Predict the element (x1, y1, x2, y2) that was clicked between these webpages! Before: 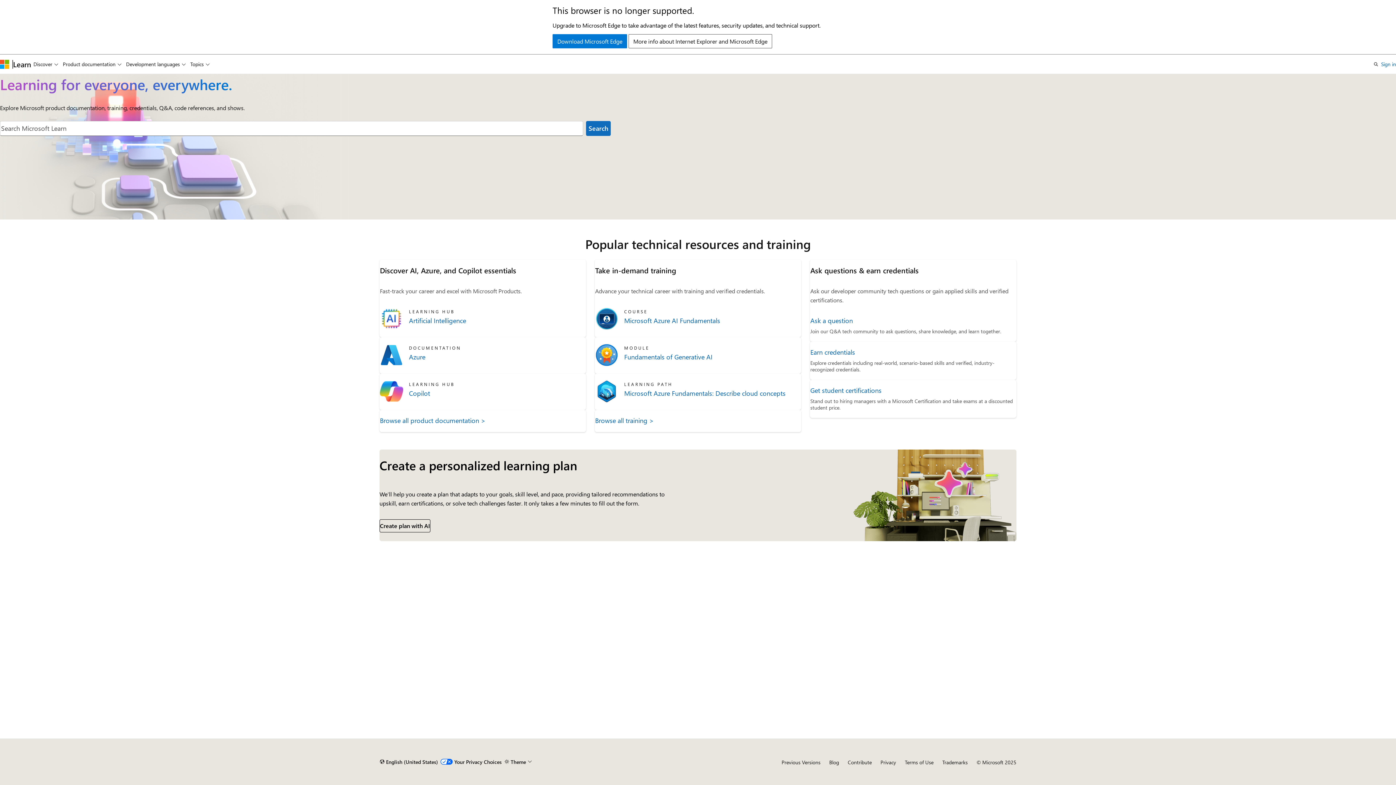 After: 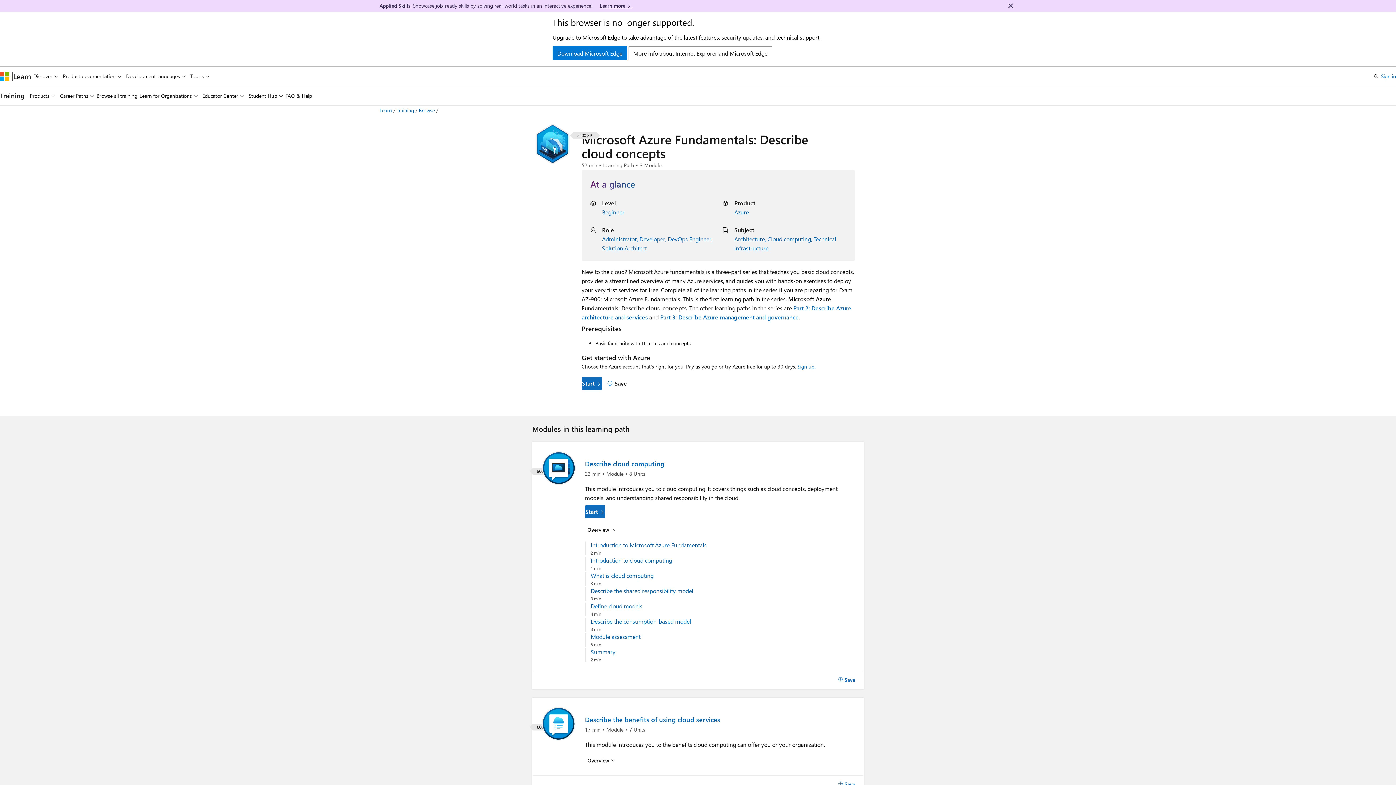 Action: bbox: (624, 389, 801, 398) label: Microsoft Azure Fundamentals: Describe cloud concepts